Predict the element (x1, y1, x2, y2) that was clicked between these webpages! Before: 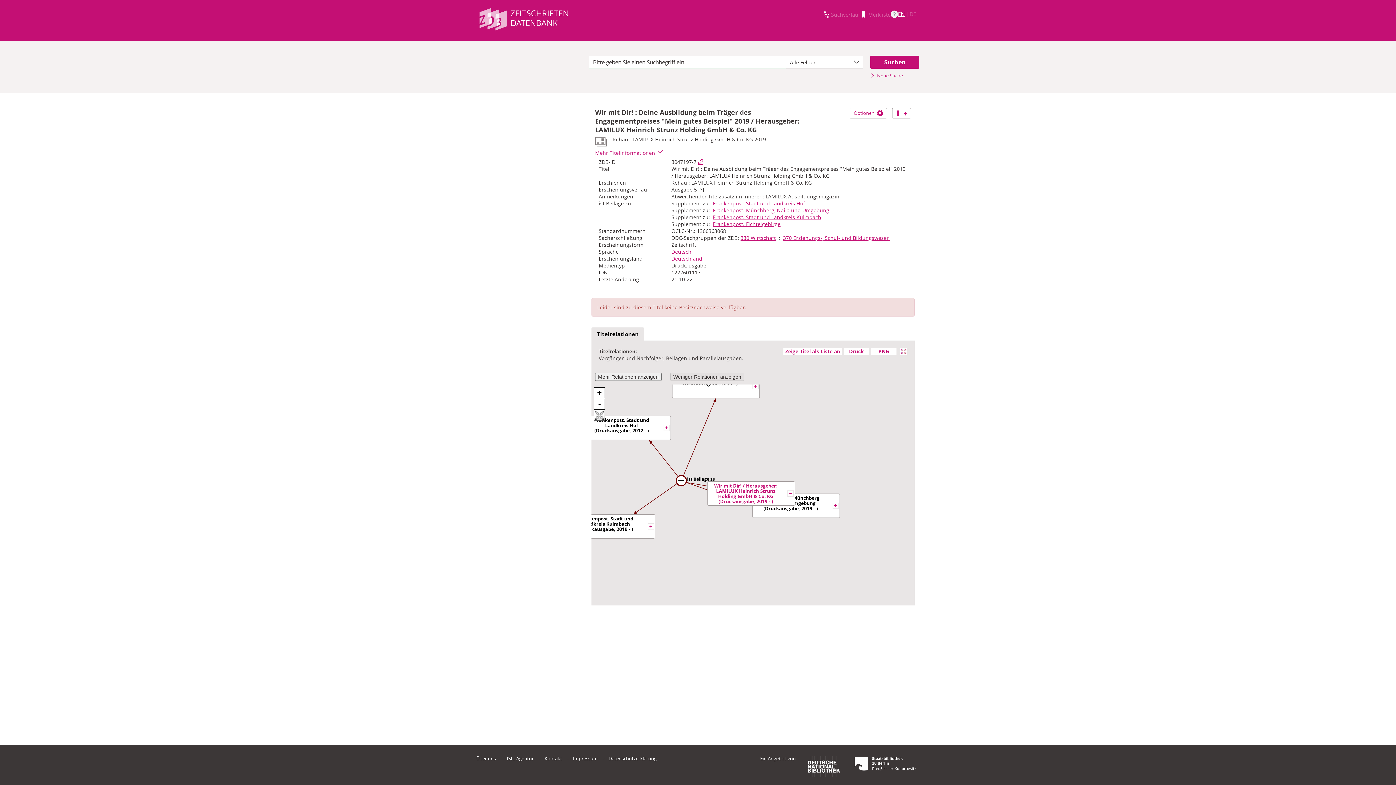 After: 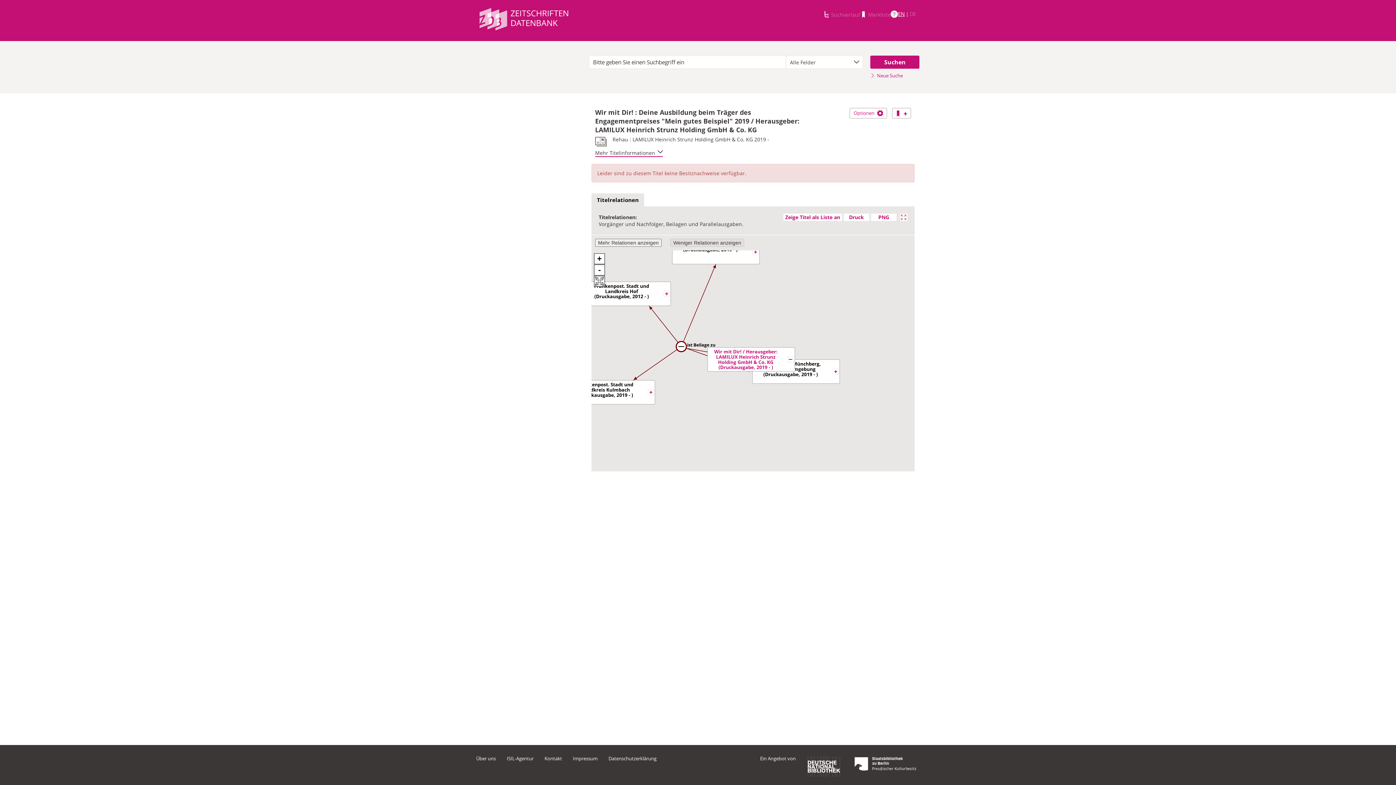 Action: label: Mehr Titelinformationen bbox: (595, 149, 662, 156)